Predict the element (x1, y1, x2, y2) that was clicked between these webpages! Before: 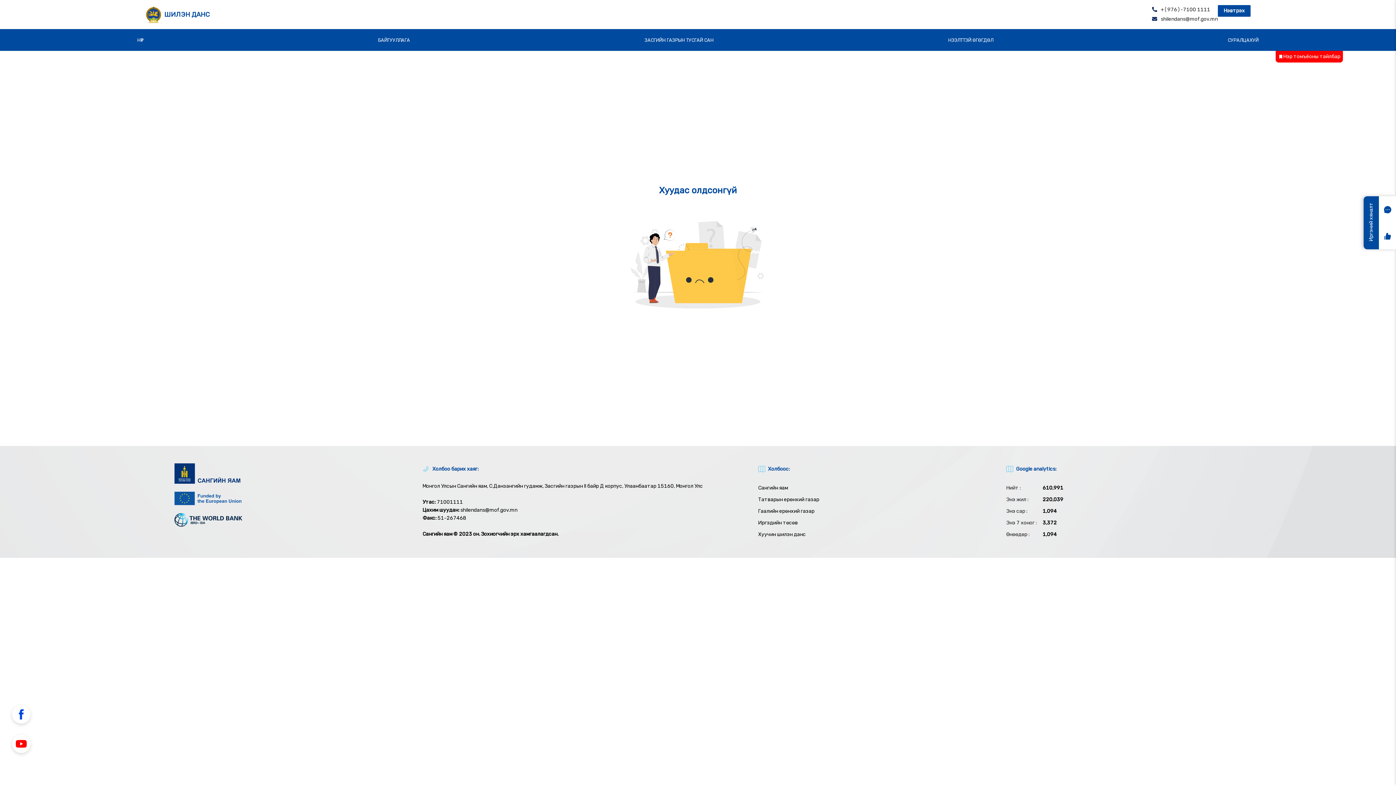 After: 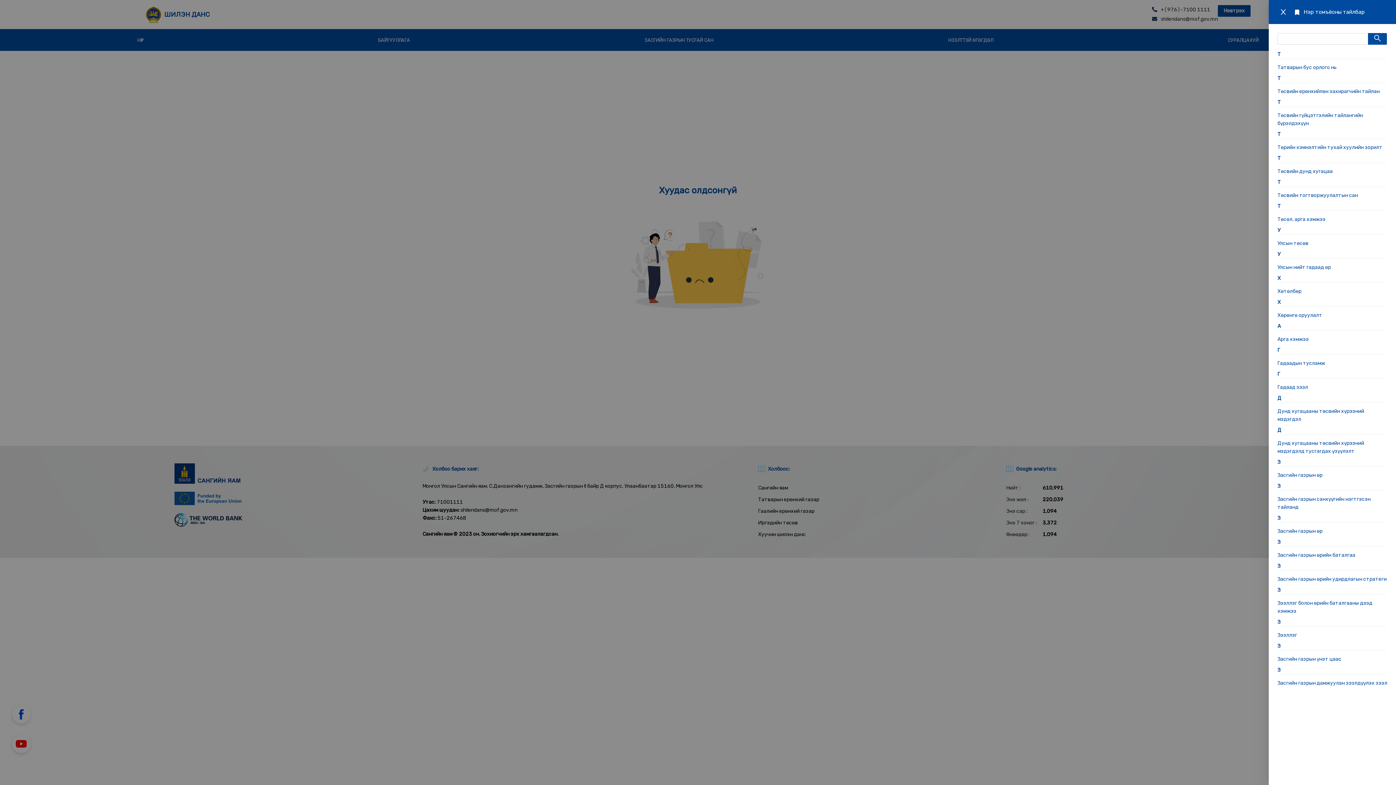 Action: bbox: (1276, 50, 1343, 62) label: Нэр томъёоны тайлбар